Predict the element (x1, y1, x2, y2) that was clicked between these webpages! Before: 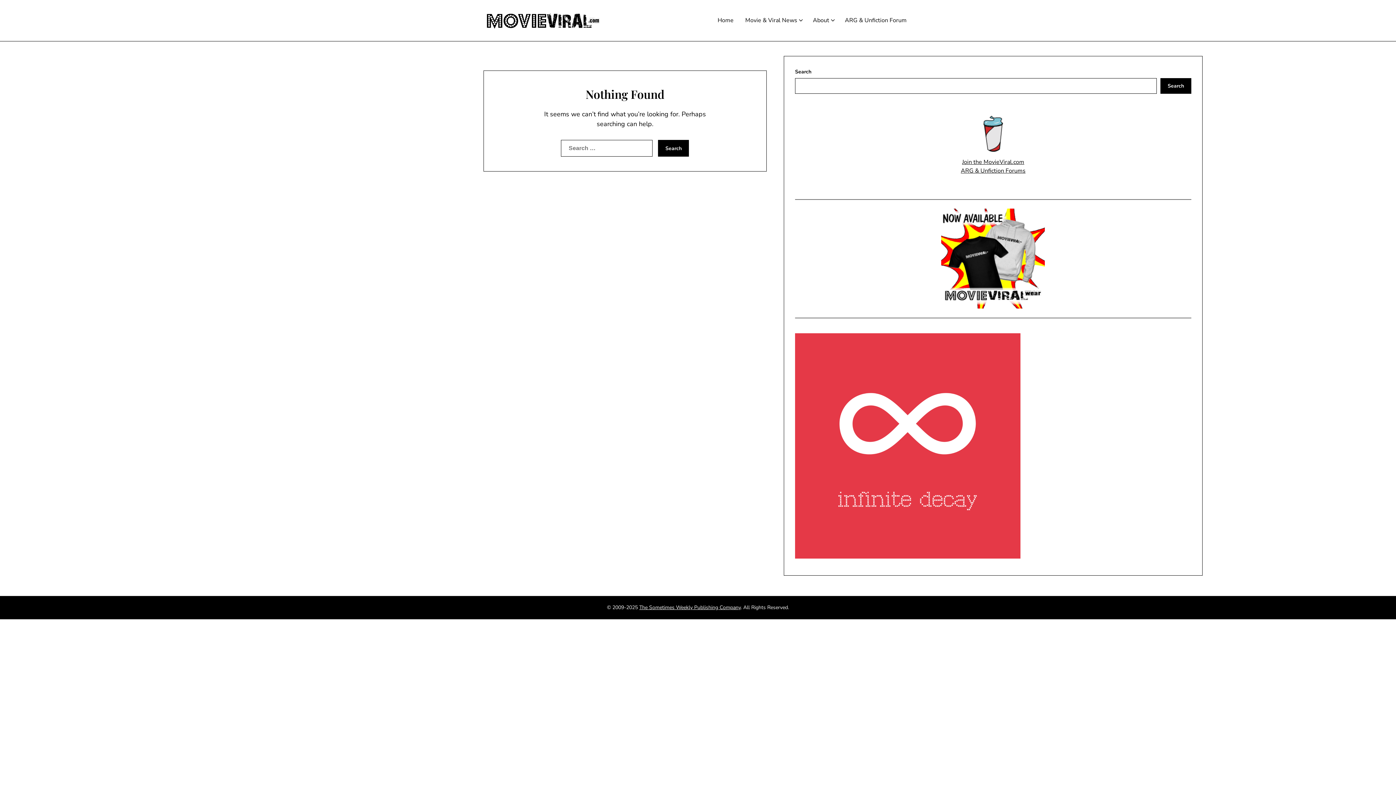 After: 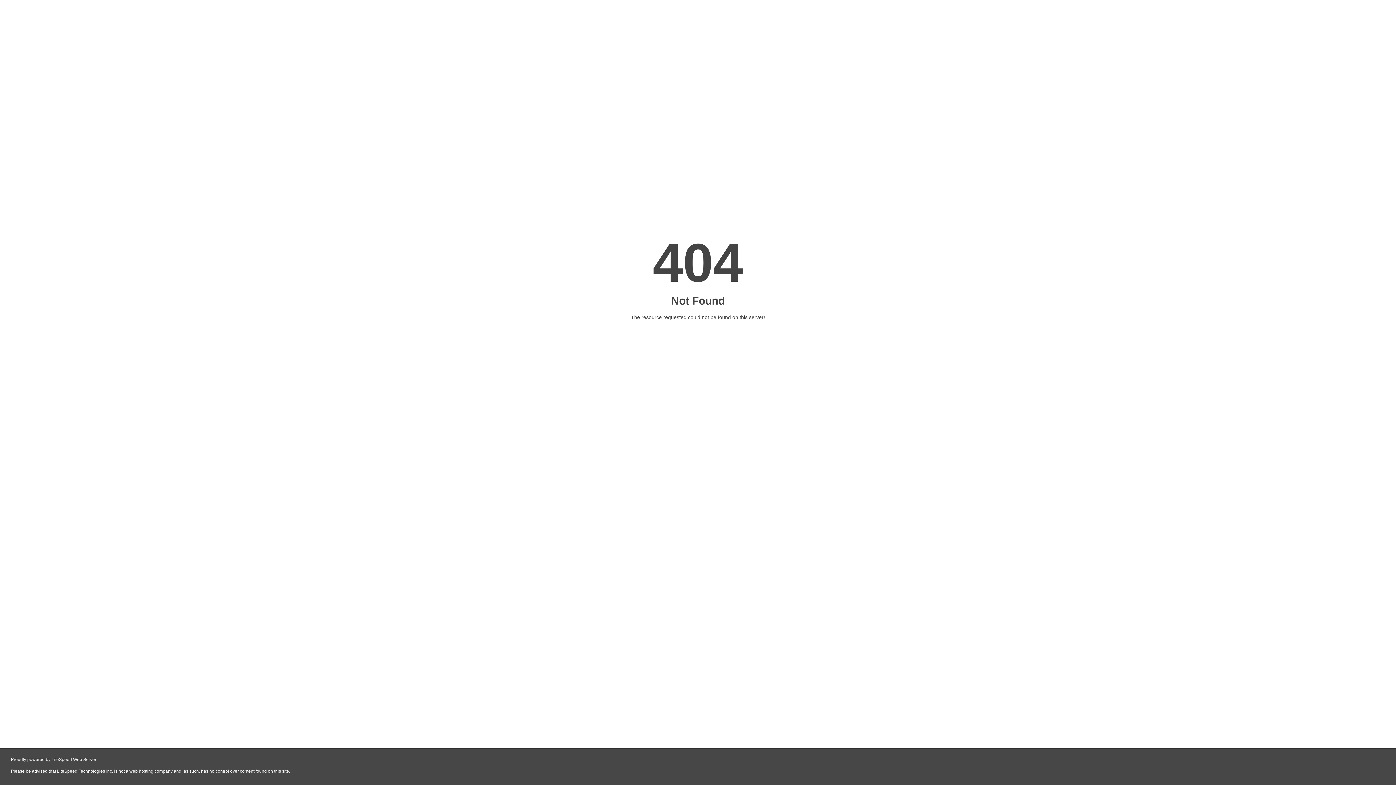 Action: label: ARG & Unfiction Forum bbox: (839, 8, 912, 33)